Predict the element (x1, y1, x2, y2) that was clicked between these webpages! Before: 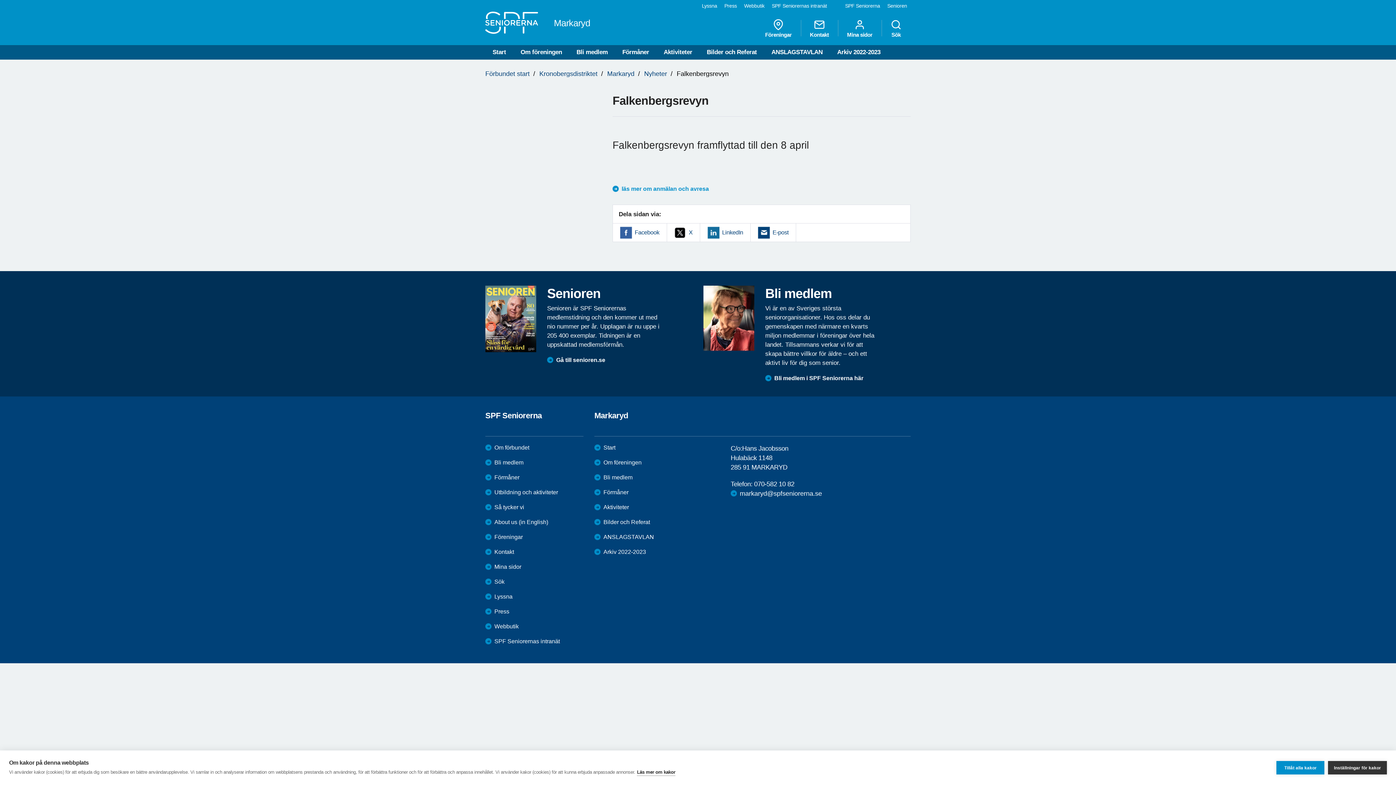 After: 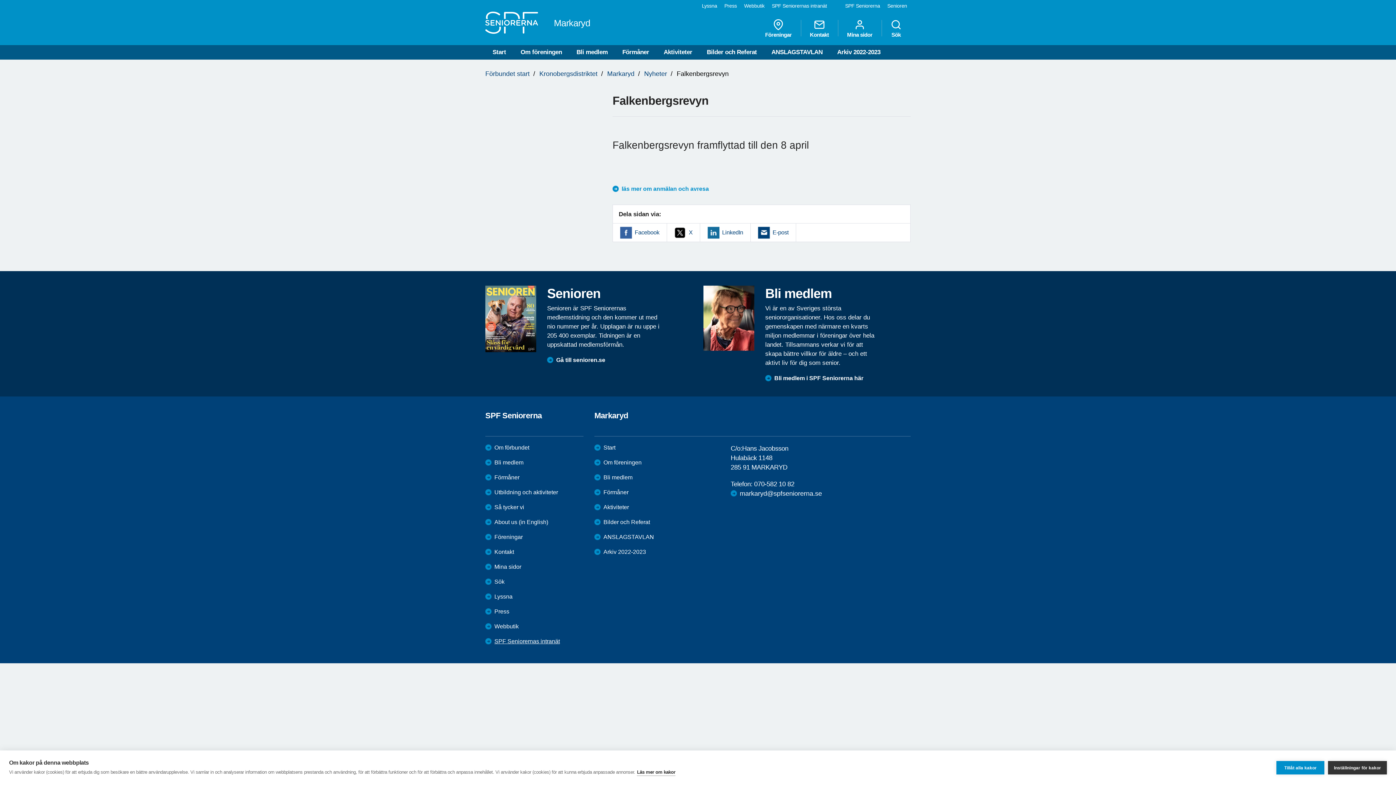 Action: bbox: (485, 638, 560, 645) label: SPF Seniorernas intranät